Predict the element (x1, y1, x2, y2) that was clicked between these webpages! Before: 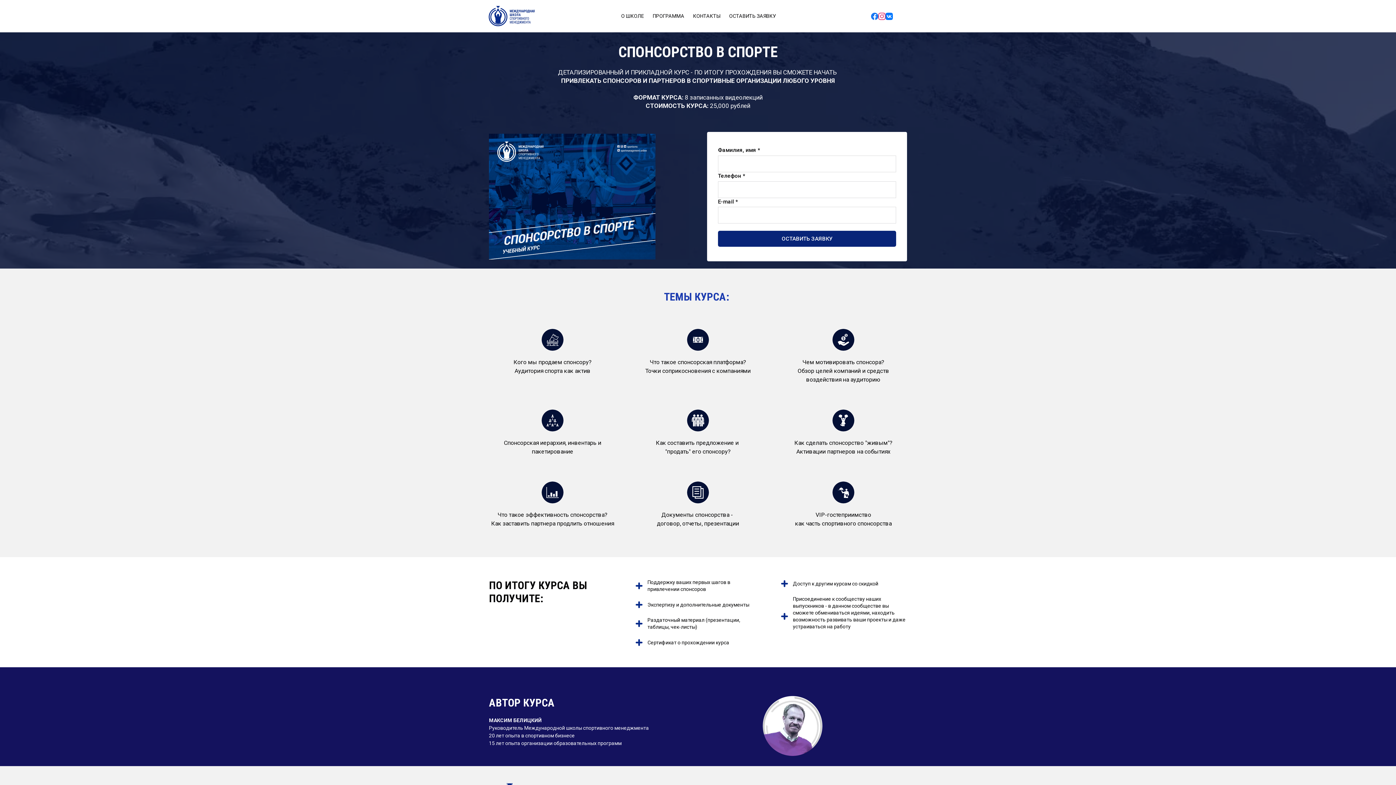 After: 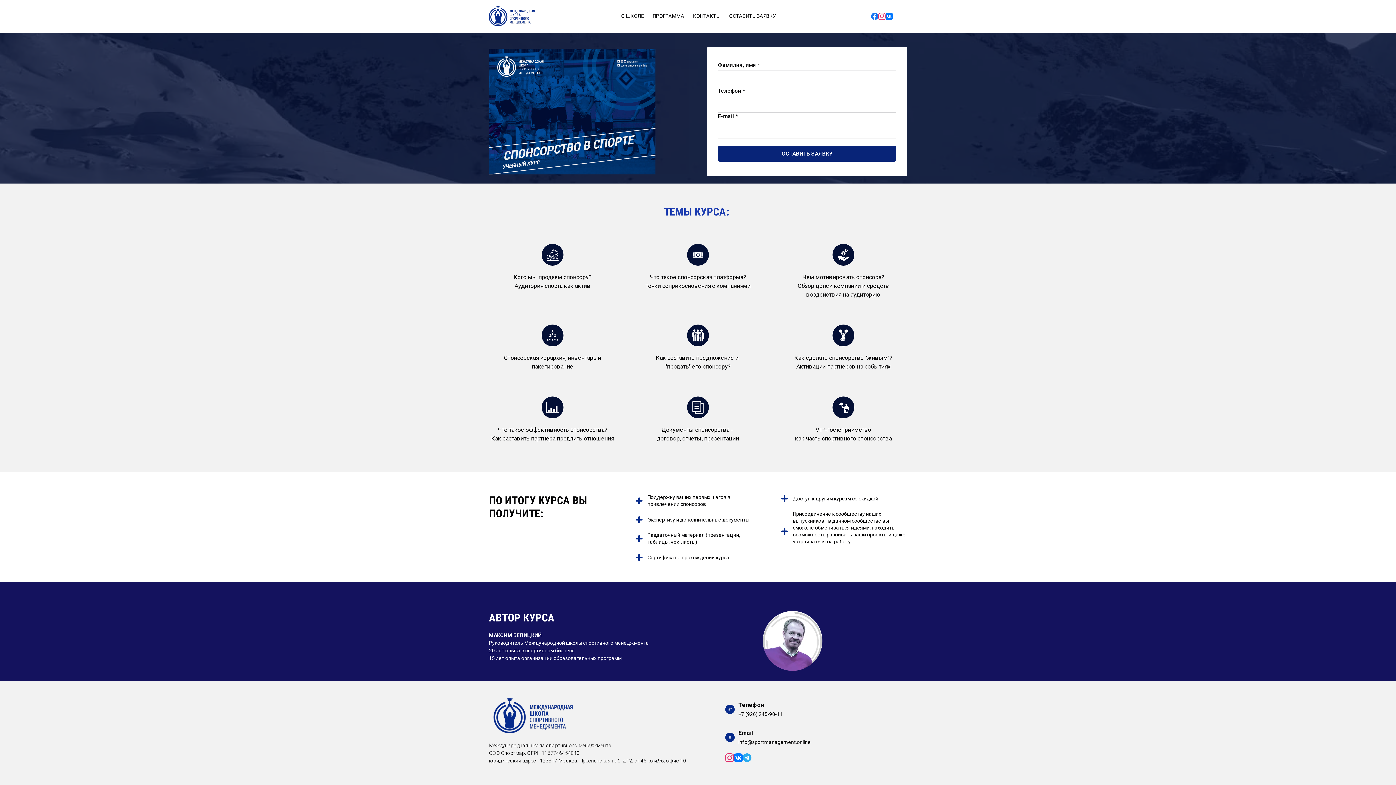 Action: bbox: (693, 10, 720, 21) label: КОНТАКТЫ